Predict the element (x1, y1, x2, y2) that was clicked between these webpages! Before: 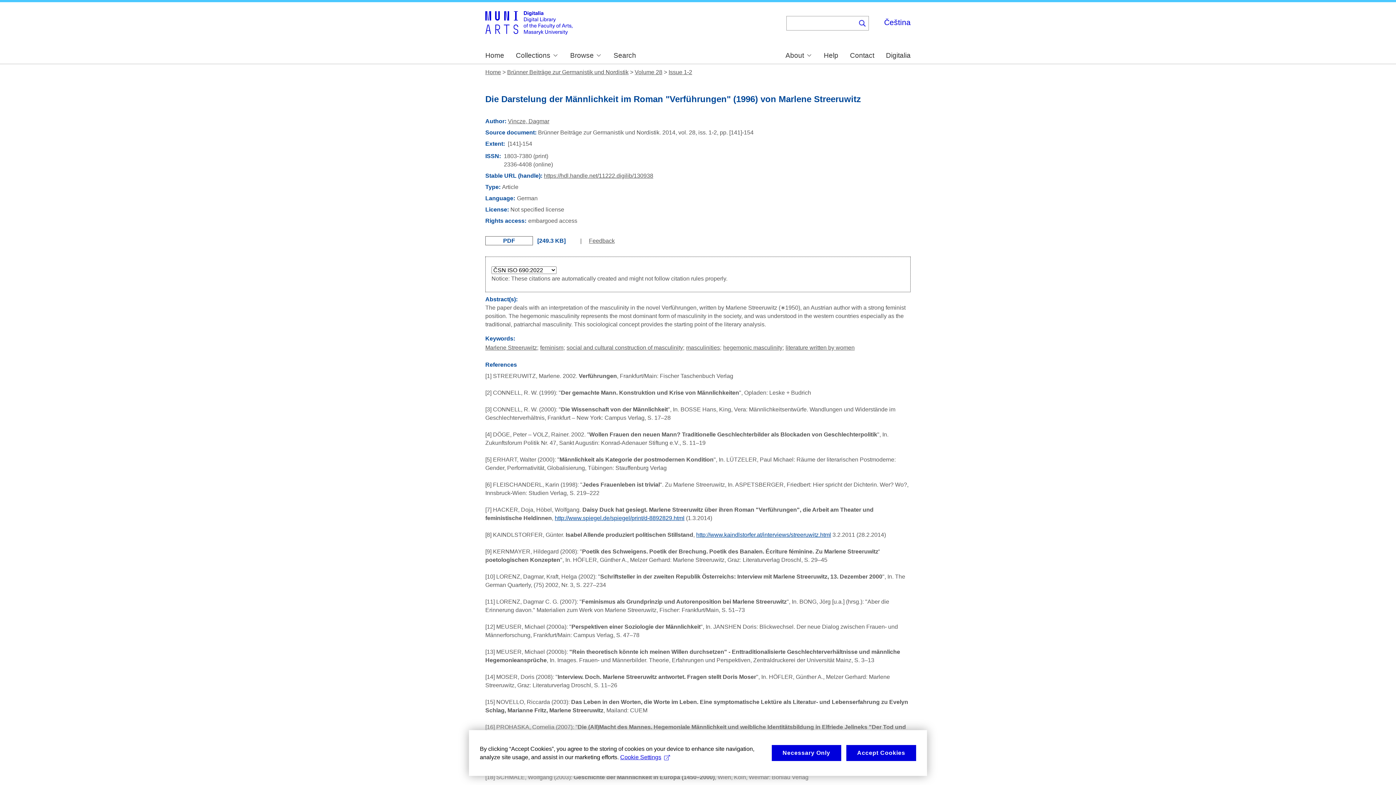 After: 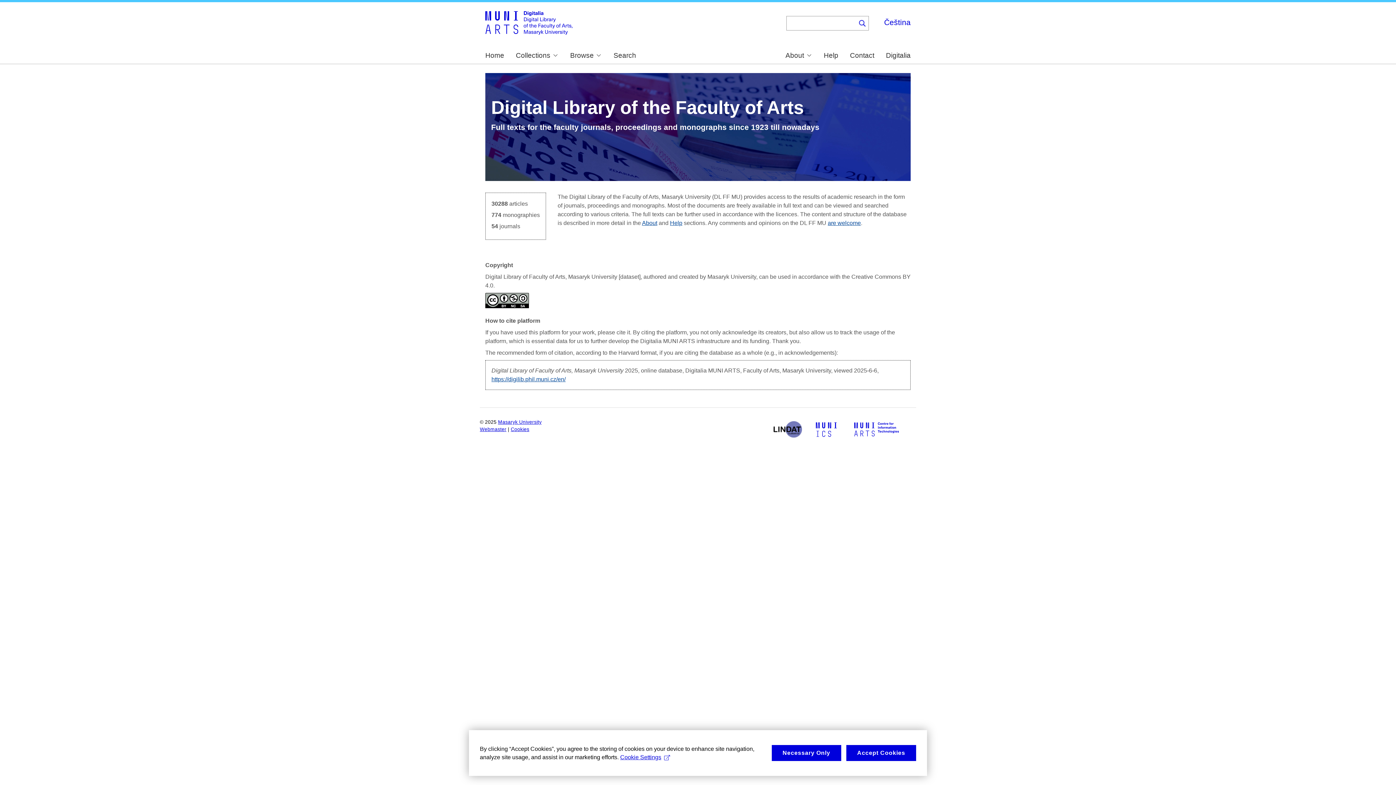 Action: bbox: (485, 10, 572, 37)